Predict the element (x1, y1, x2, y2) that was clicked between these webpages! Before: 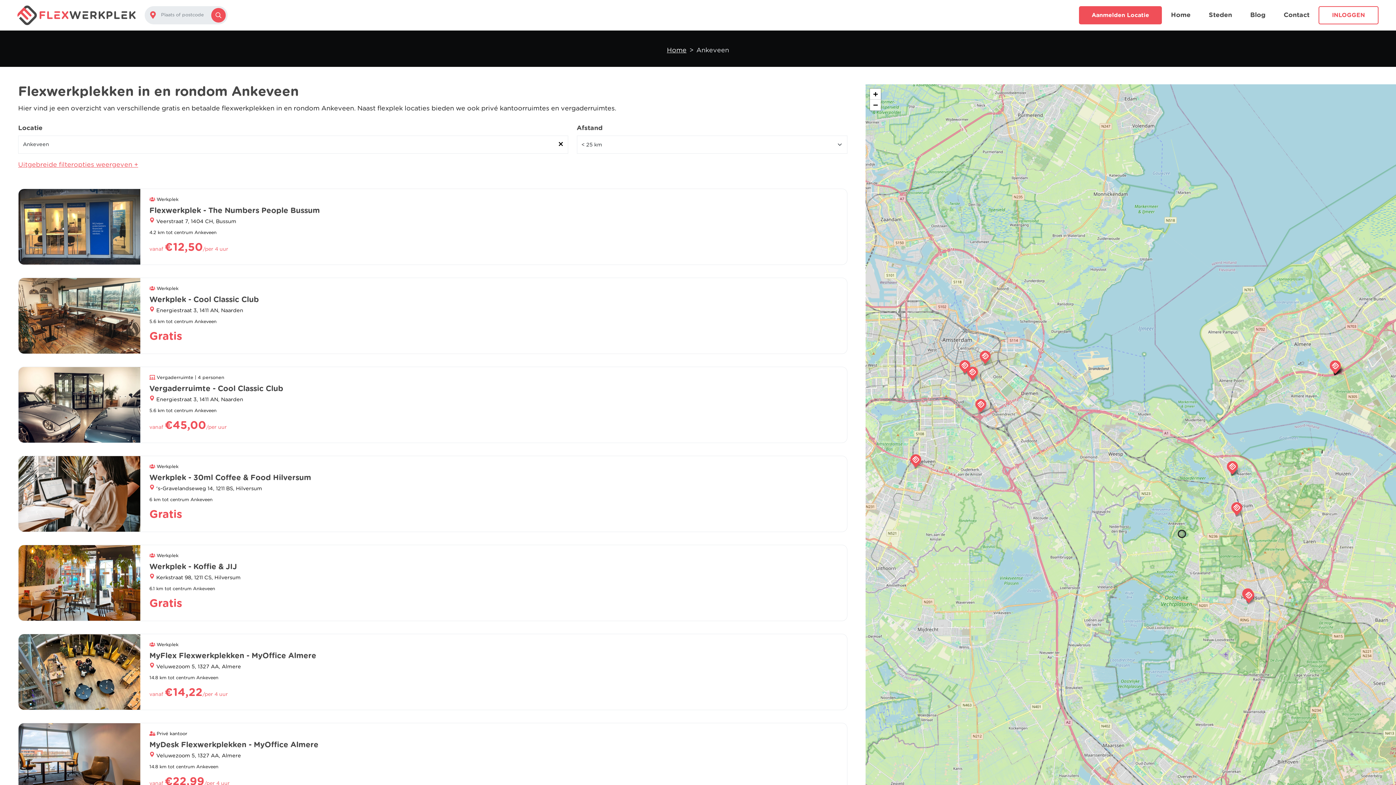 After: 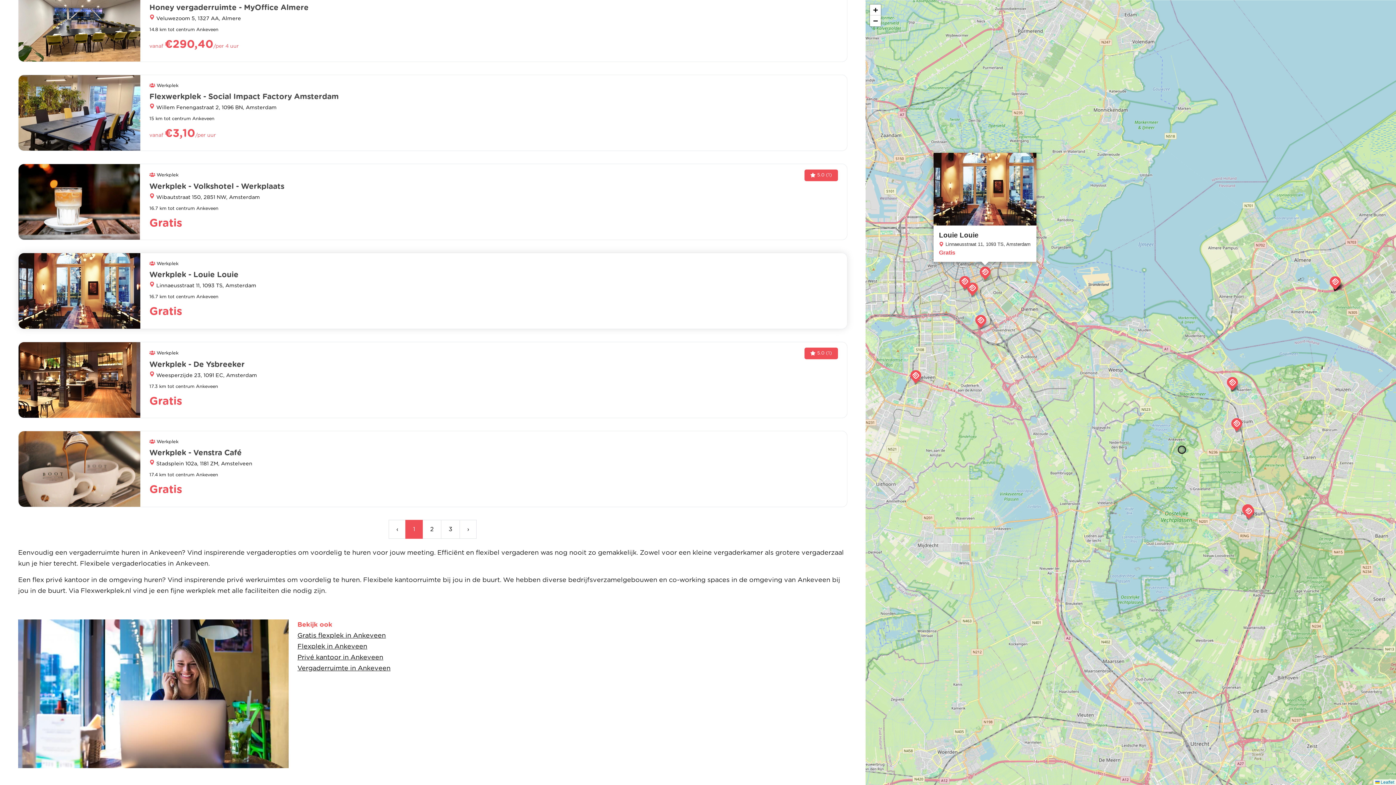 Action: bbox: (979, 350, 990, 364)